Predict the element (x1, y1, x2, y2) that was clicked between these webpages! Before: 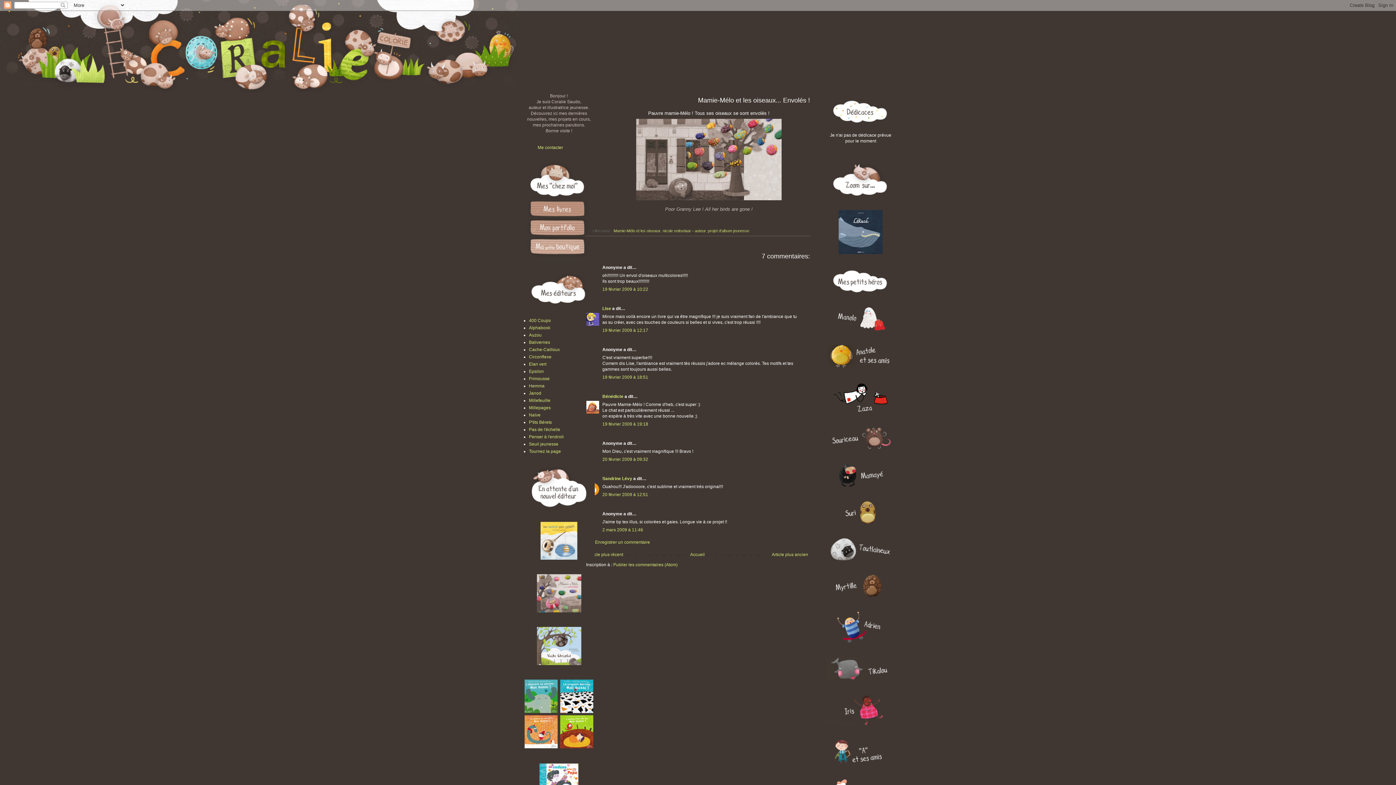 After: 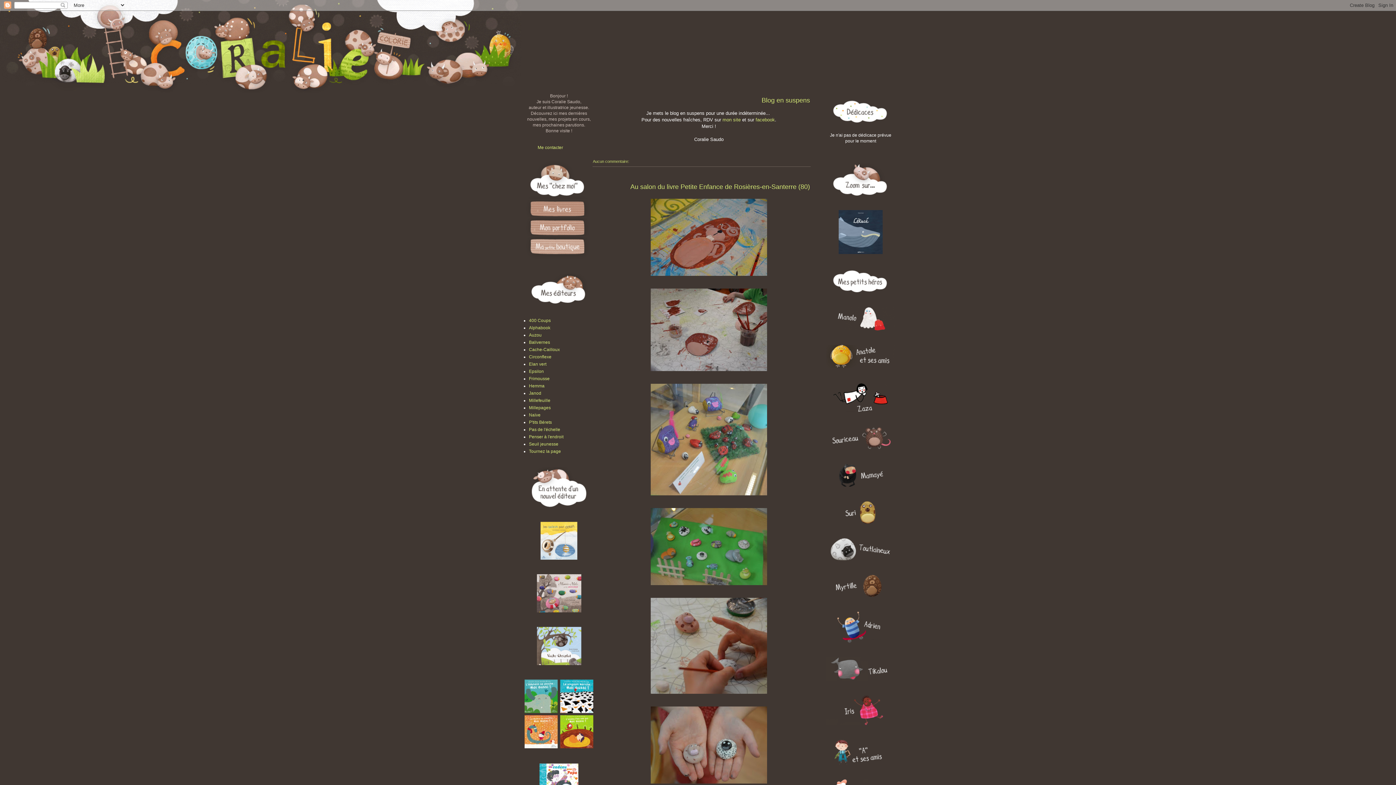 Action: bbox: (512, 14, 883, 84)